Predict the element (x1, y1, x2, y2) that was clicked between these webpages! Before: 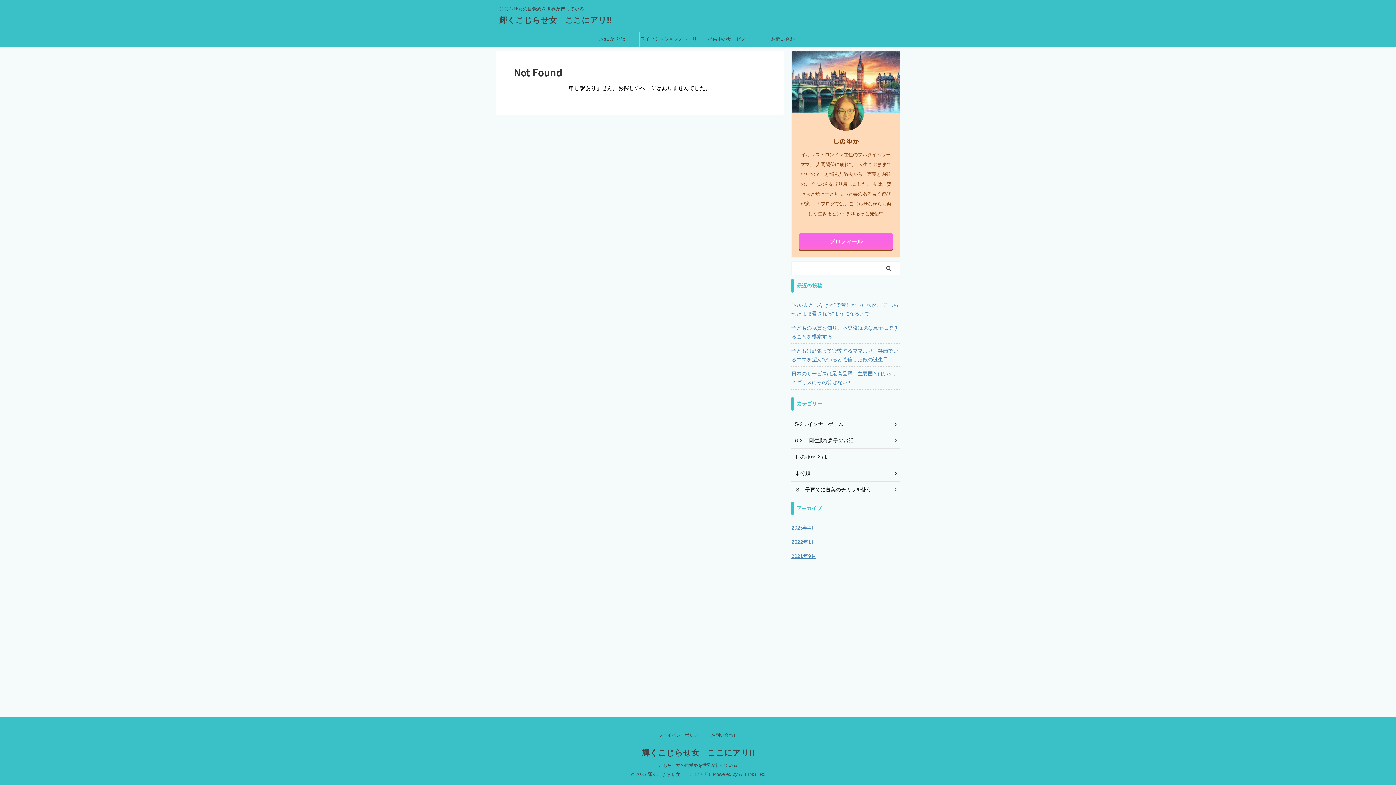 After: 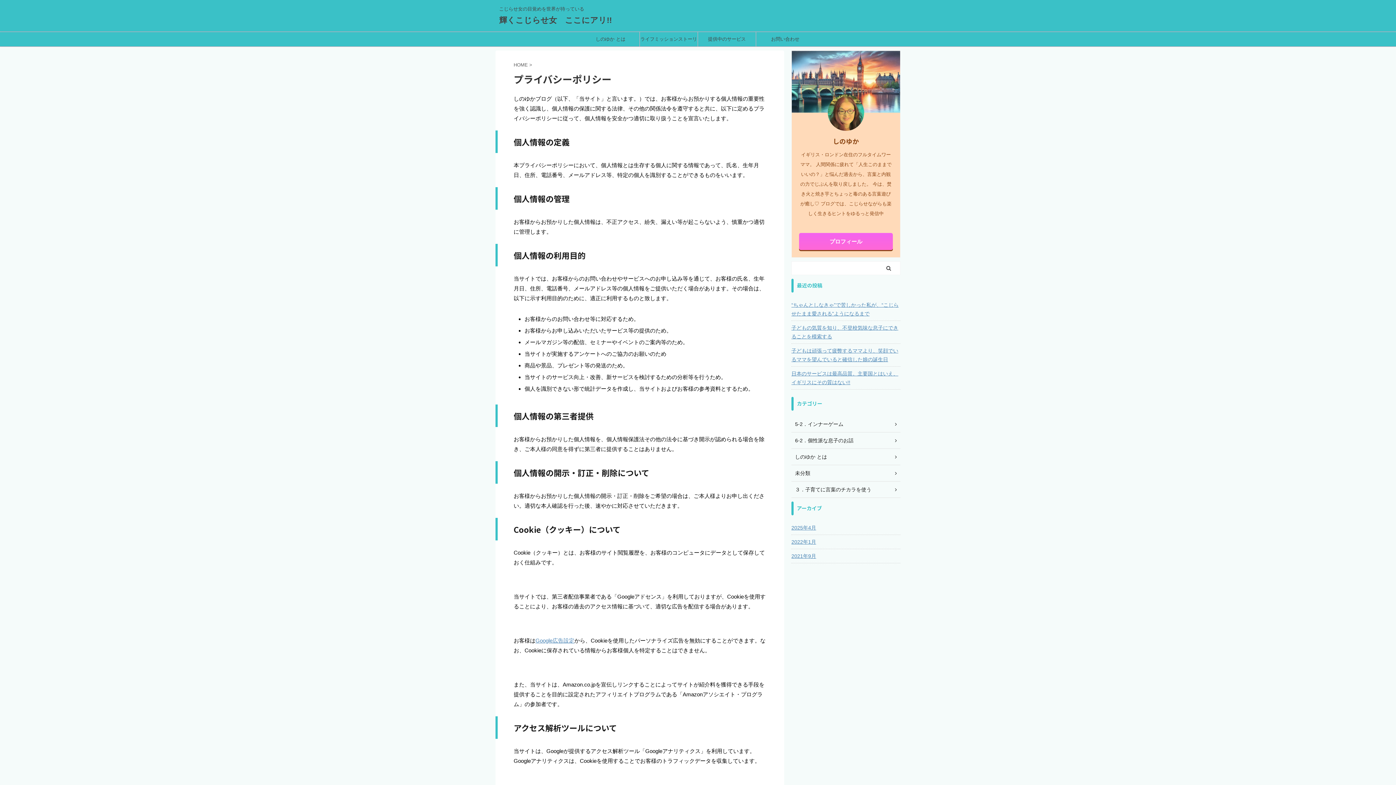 Action: label: プライバシーポリシー bbox: (658, 733, 702, 738)